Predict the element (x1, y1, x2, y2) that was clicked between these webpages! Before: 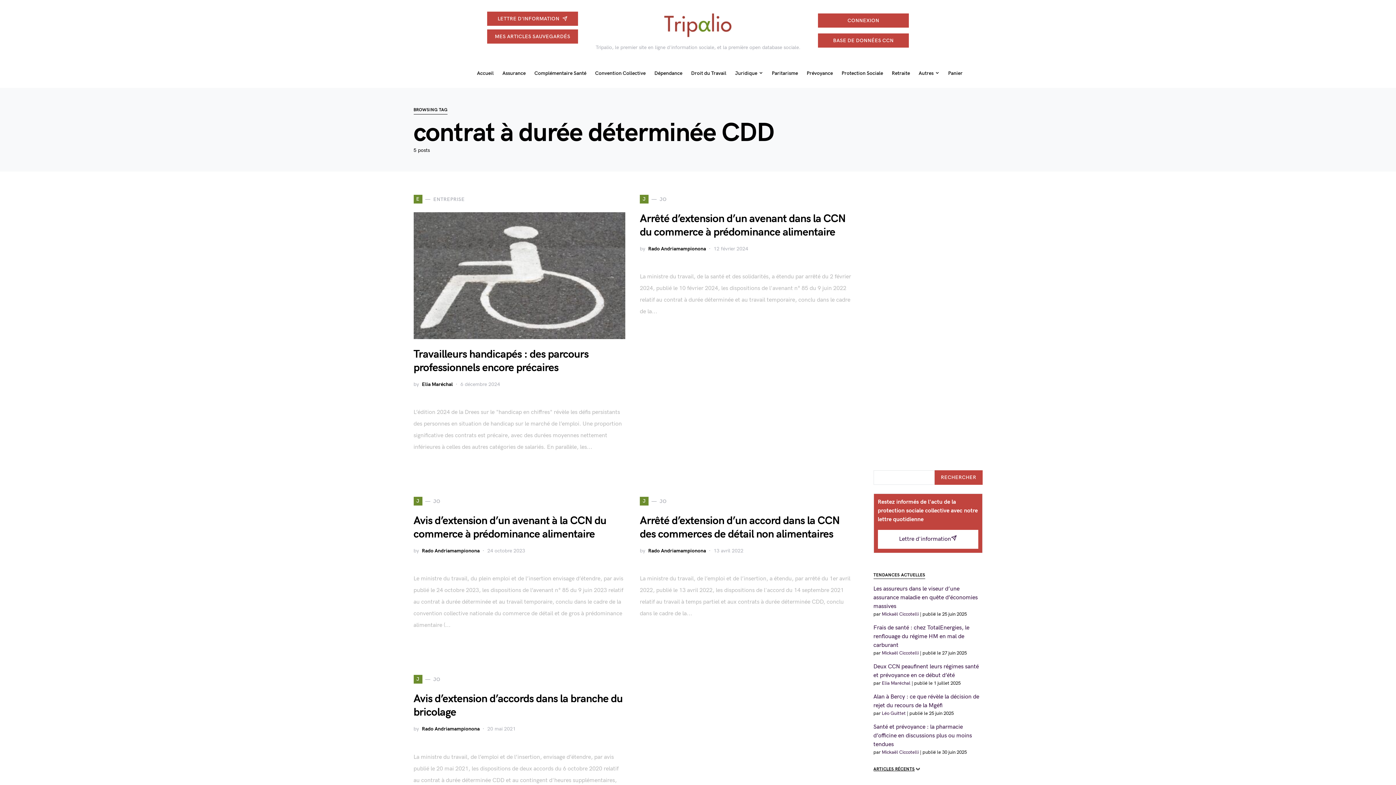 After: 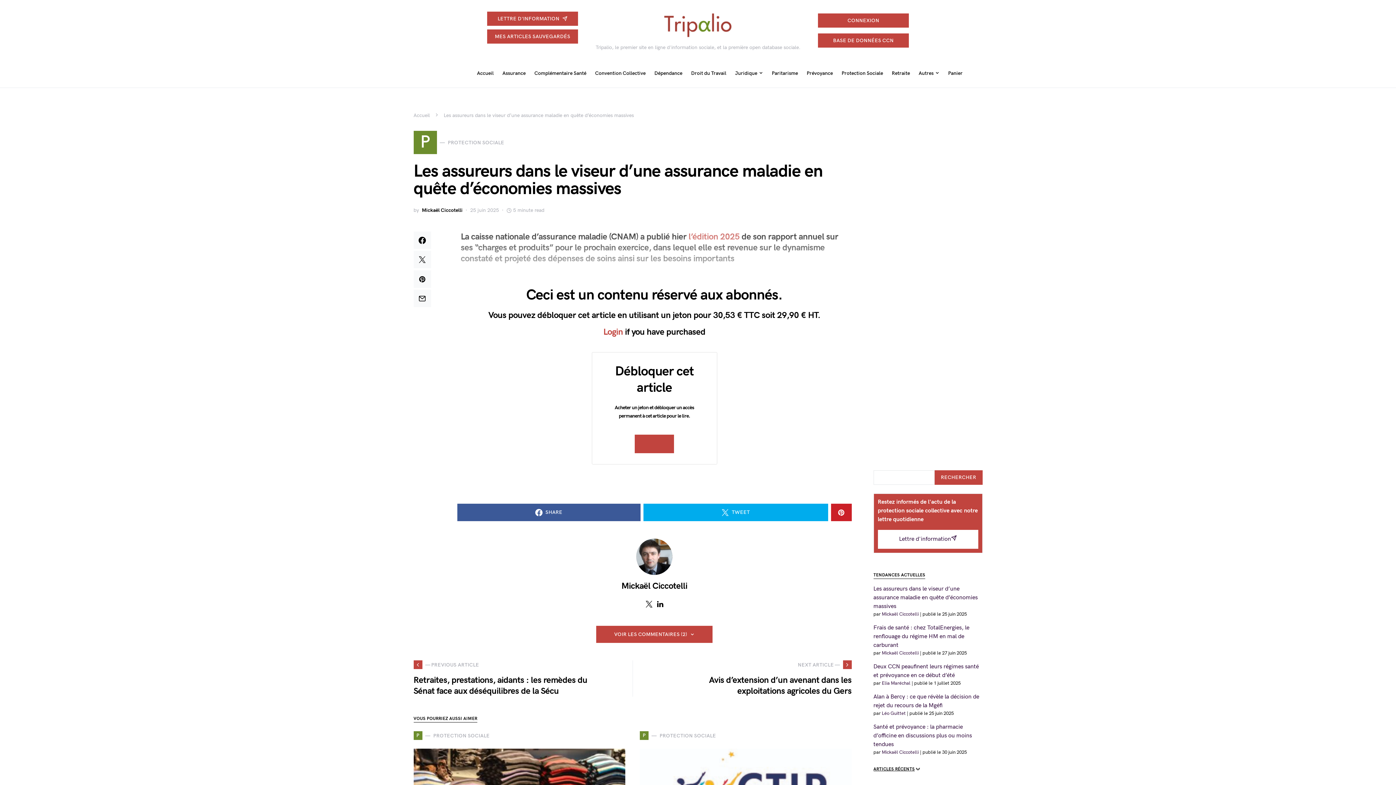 Action: bbox: (873, 585, 978, 610) label: Les assureurs dans le viseur d’une assurance maladie en quête d’économies massives